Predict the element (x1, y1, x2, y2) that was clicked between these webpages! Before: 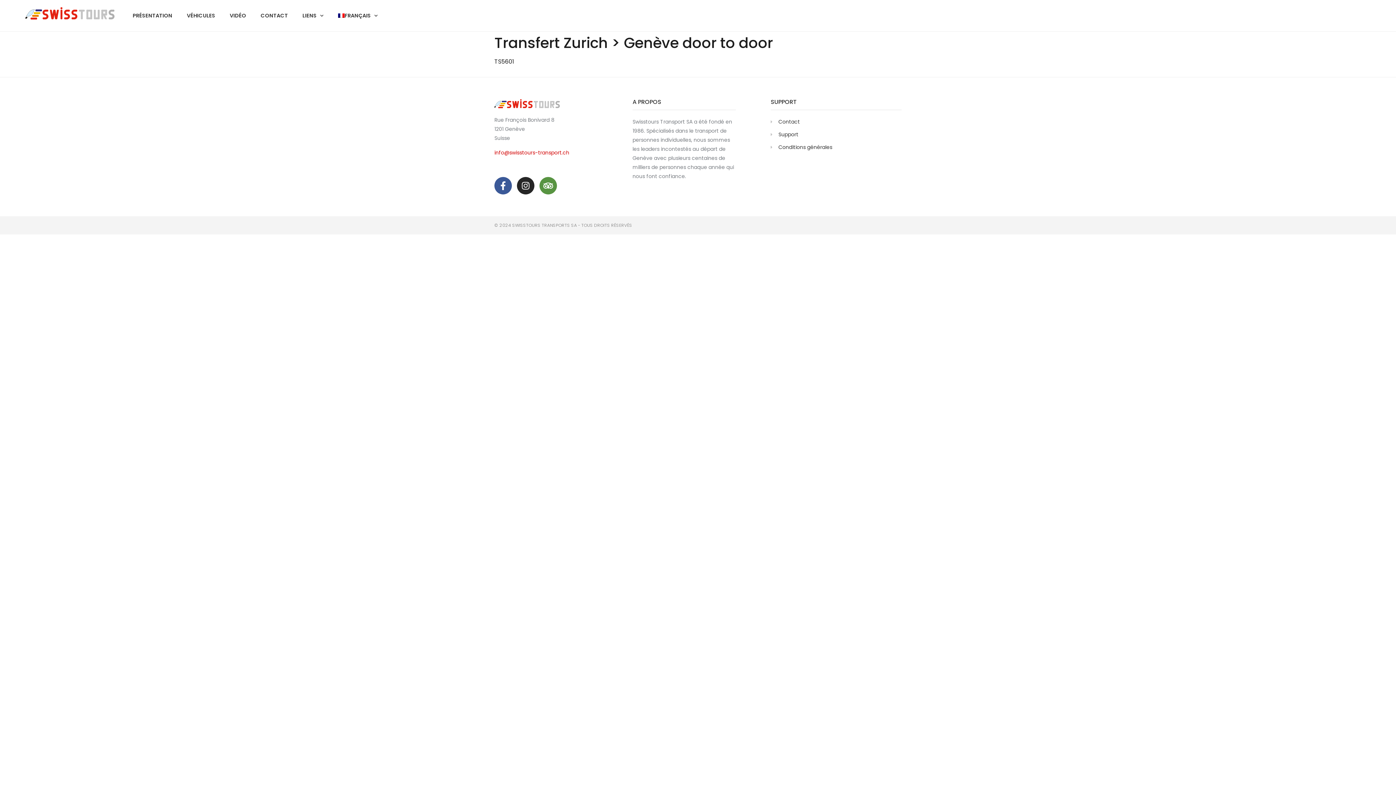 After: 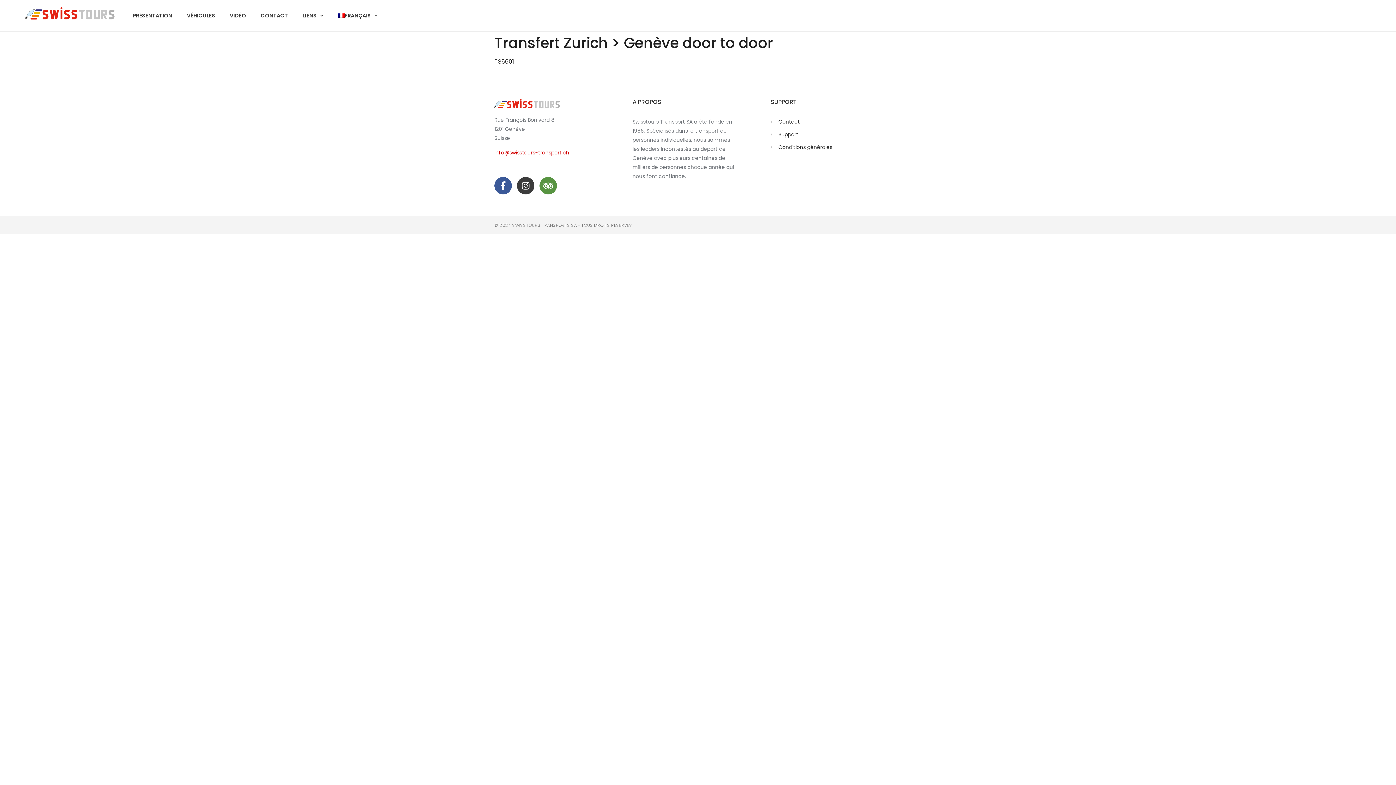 Action: label: Instagram bbox: (517, 177, 534, 194)